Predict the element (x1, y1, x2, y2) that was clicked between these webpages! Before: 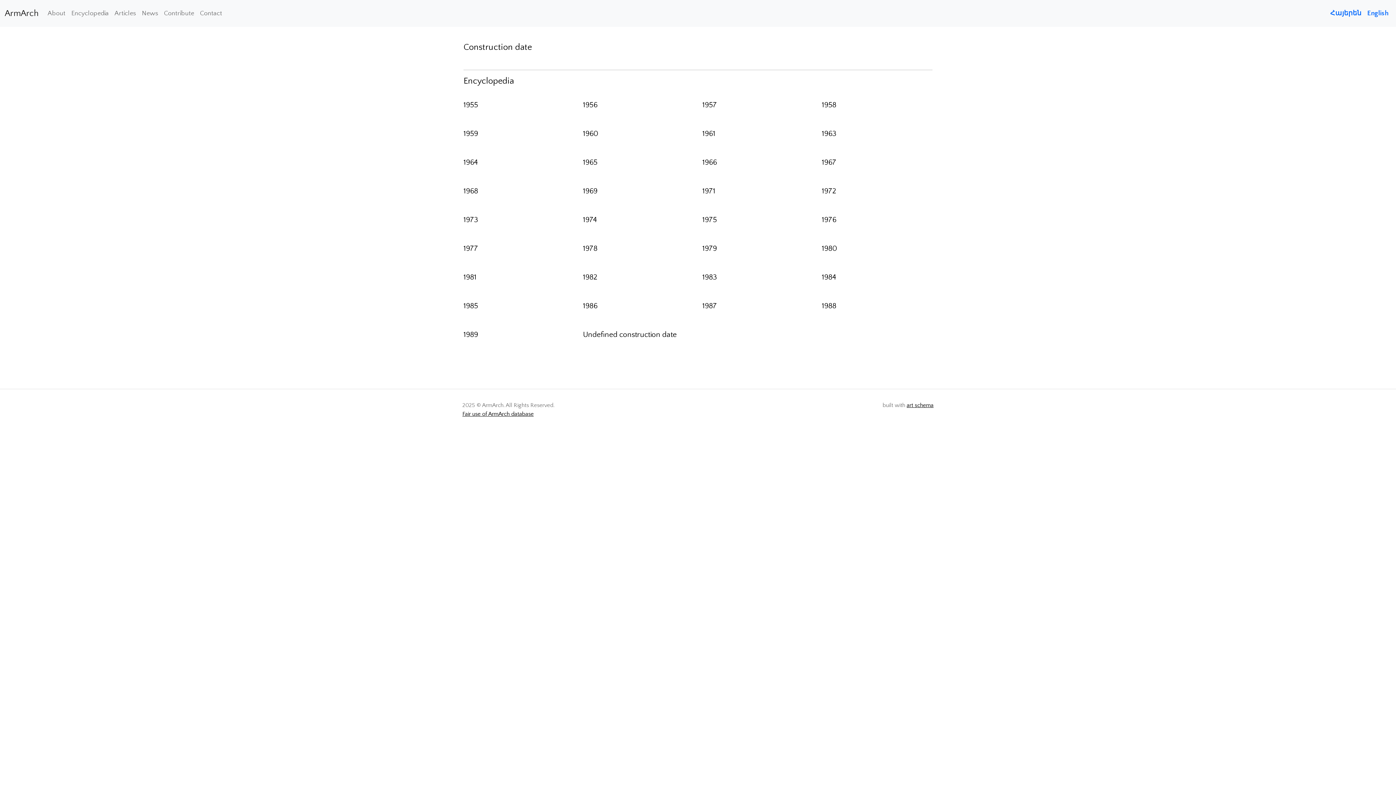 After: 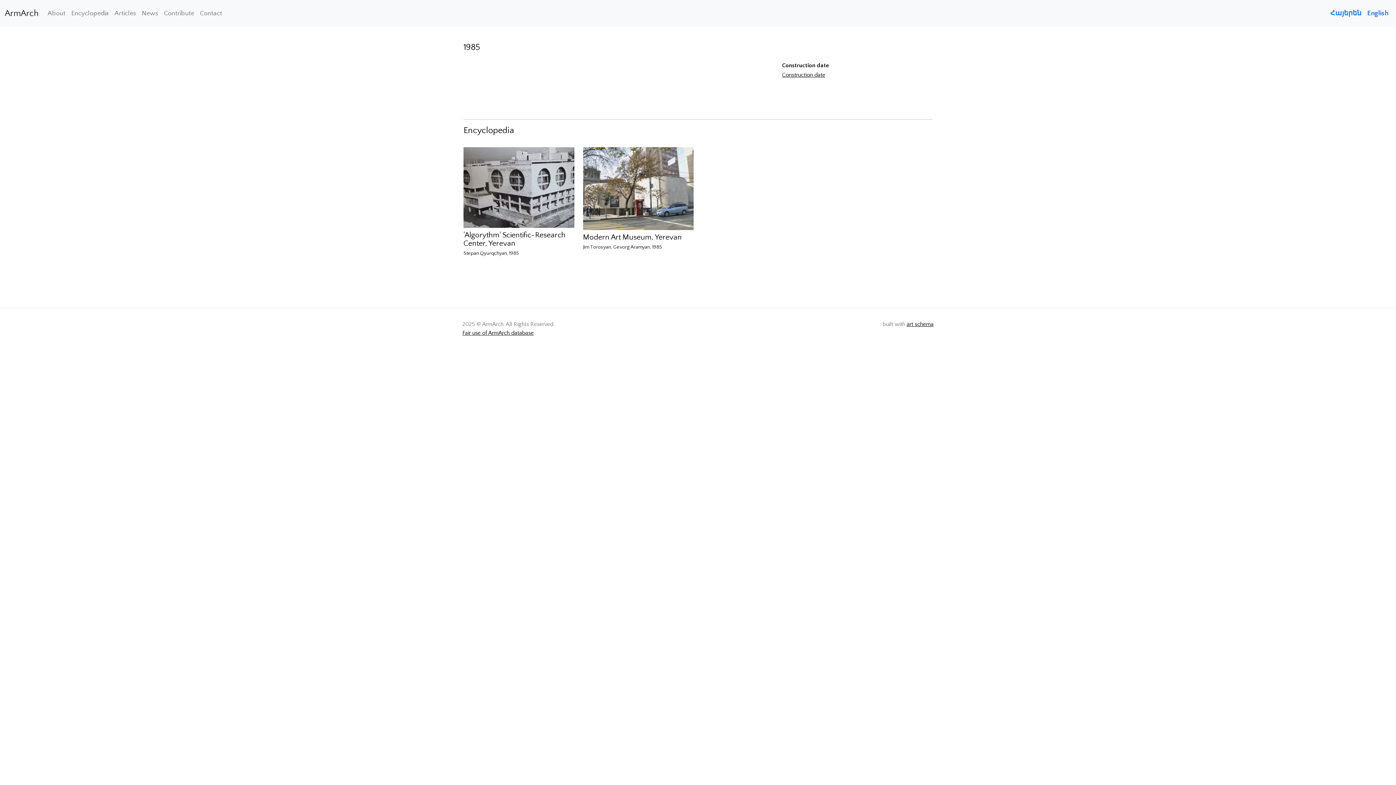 Action: label: 1985 bbox: (463, 301, 478, 310)